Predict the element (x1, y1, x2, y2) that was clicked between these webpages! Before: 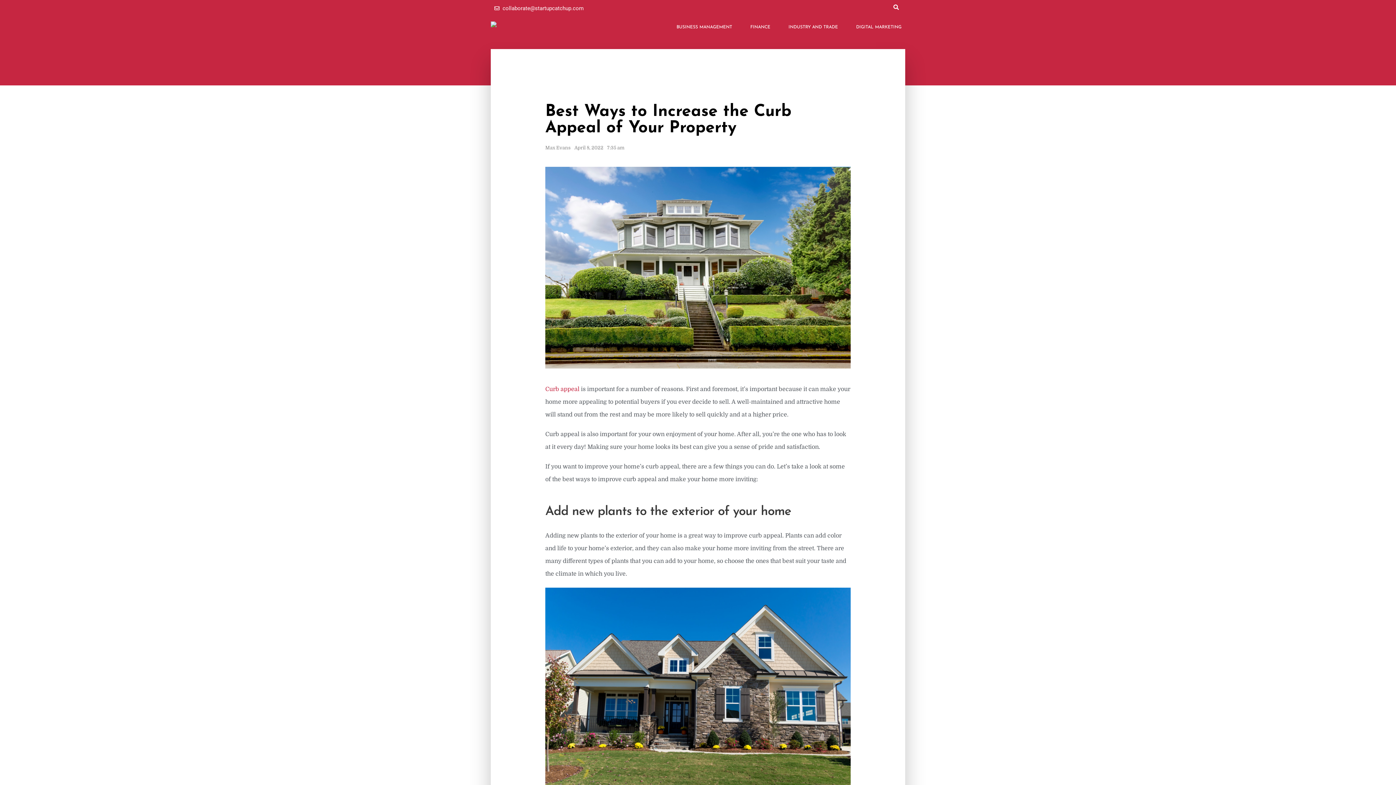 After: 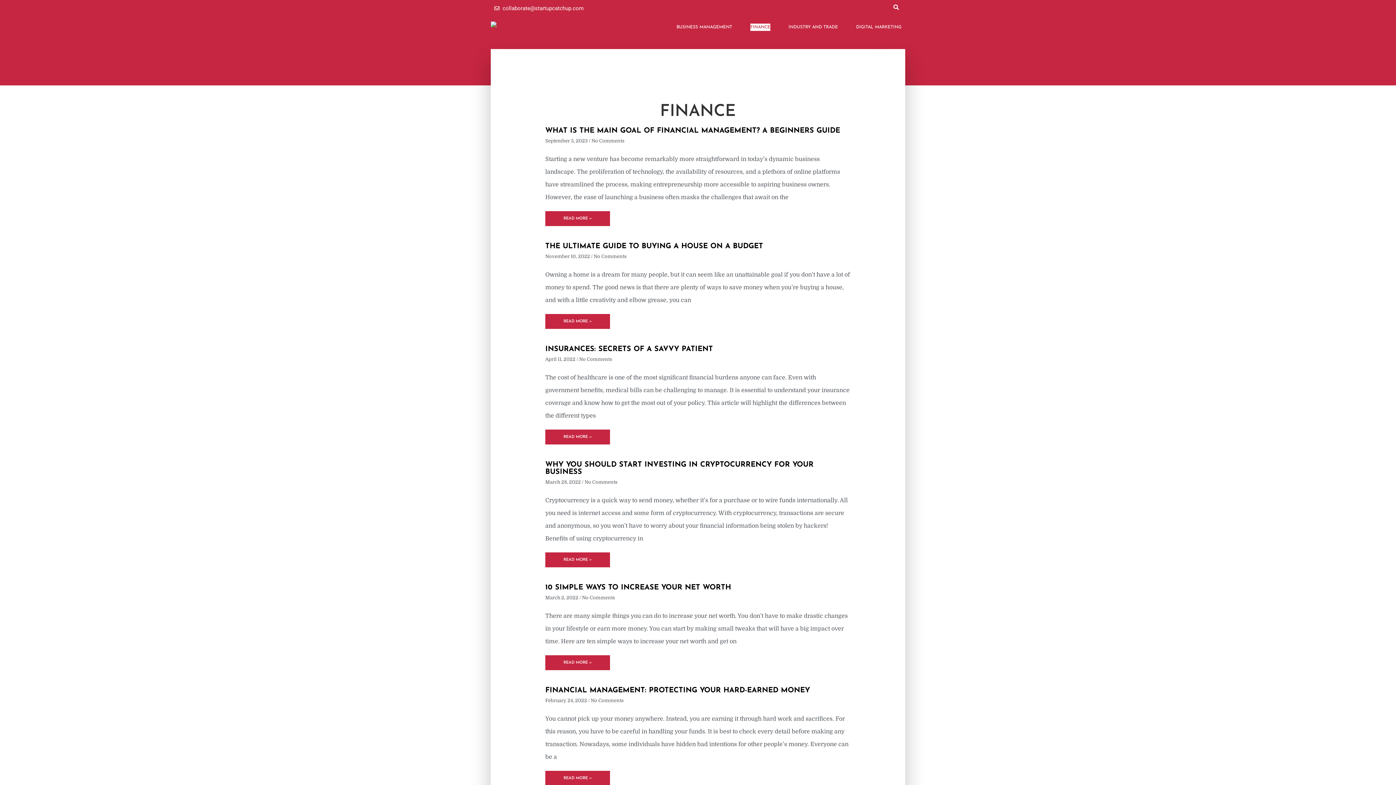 Action: bbox: (750, 23, 770, 30) label: FINANCE